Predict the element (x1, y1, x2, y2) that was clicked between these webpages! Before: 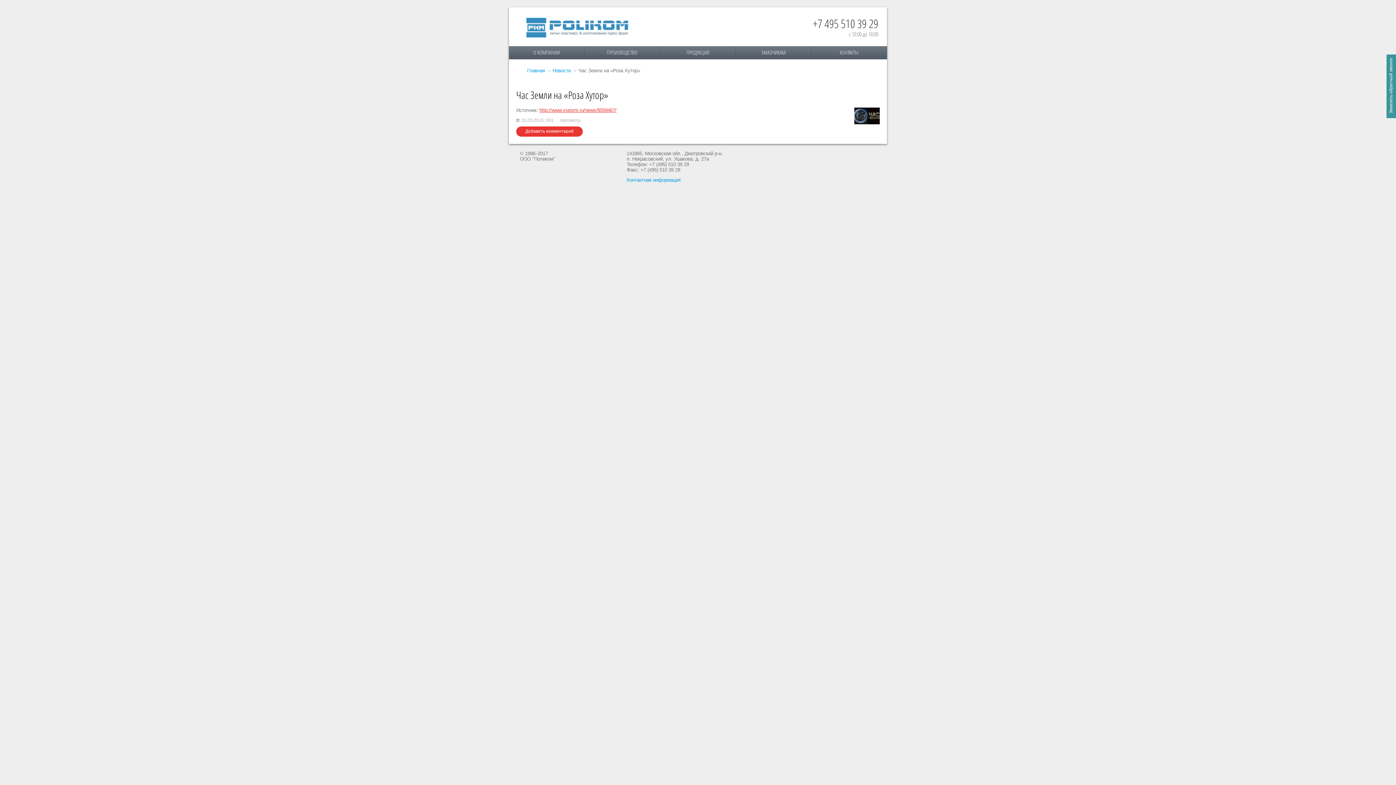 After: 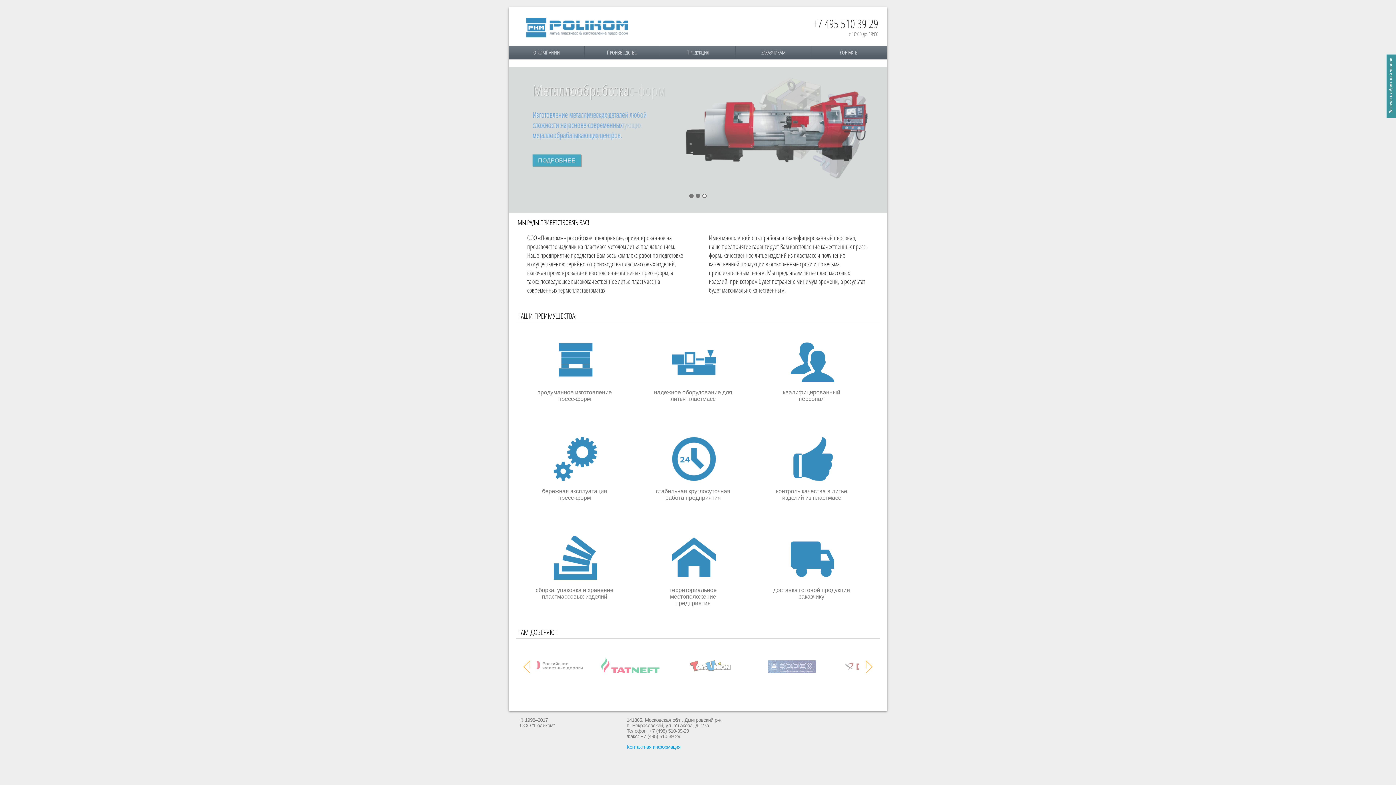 Action: label: Поликом bbox: (526, 17, 628, 37)